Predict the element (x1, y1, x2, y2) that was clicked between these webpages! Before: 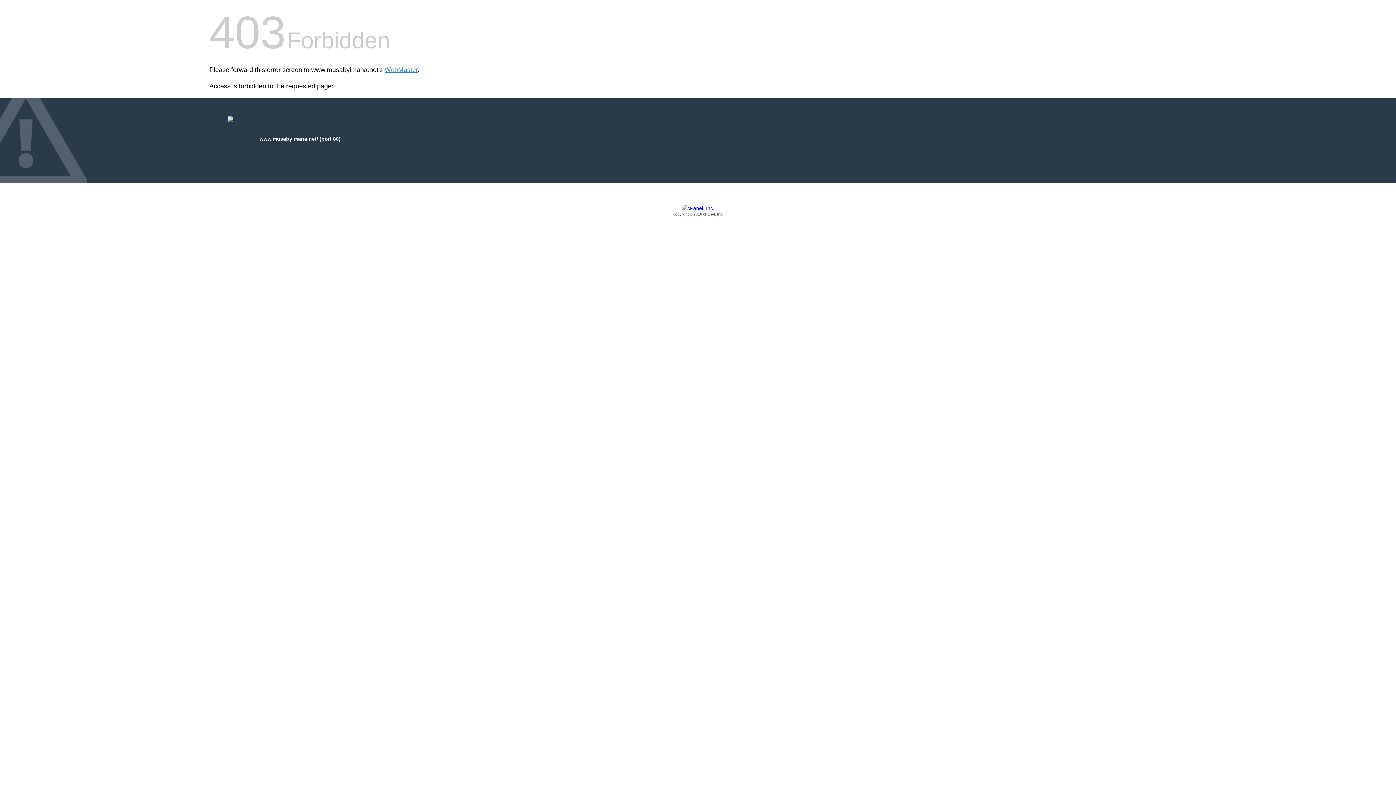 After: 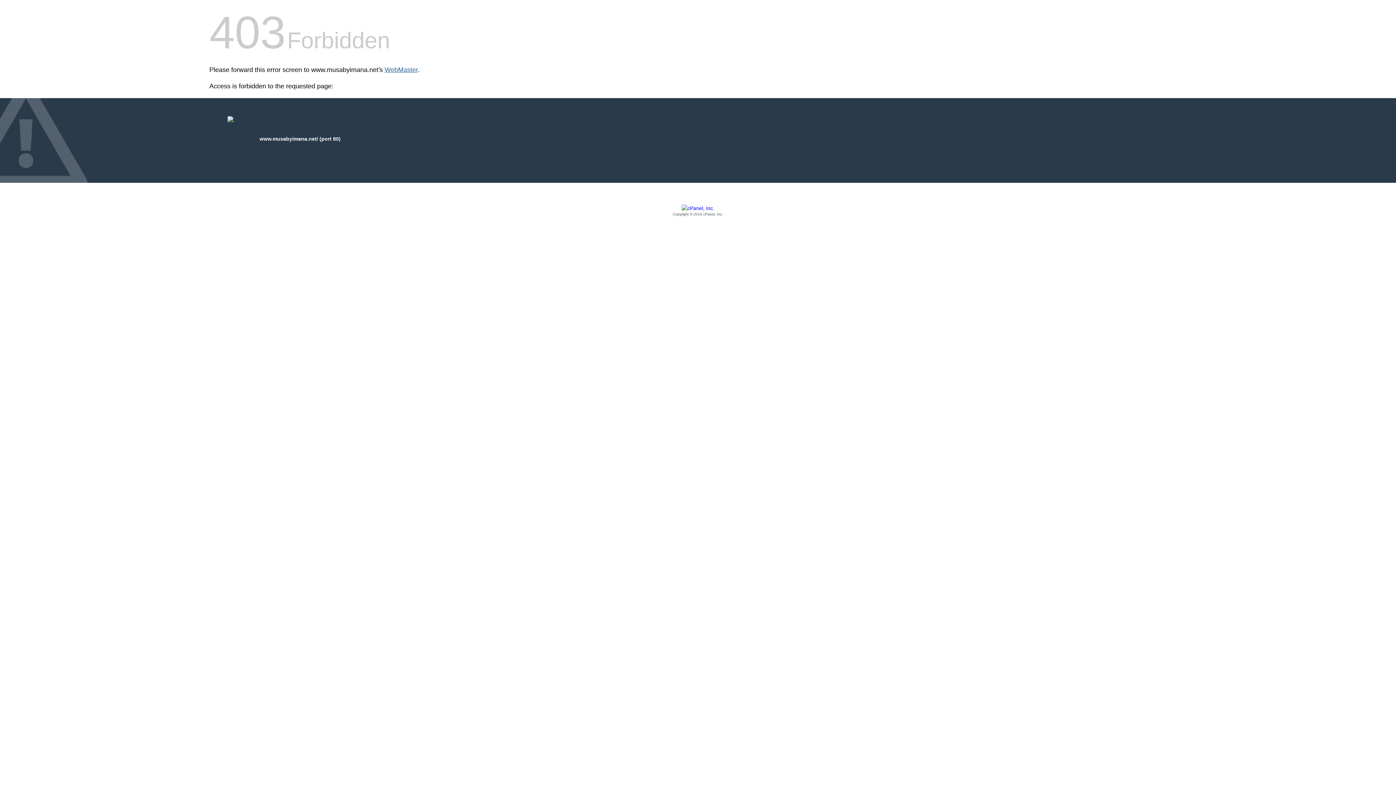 Action: label: WebMaster bbox: (384, 66, 417, 73)